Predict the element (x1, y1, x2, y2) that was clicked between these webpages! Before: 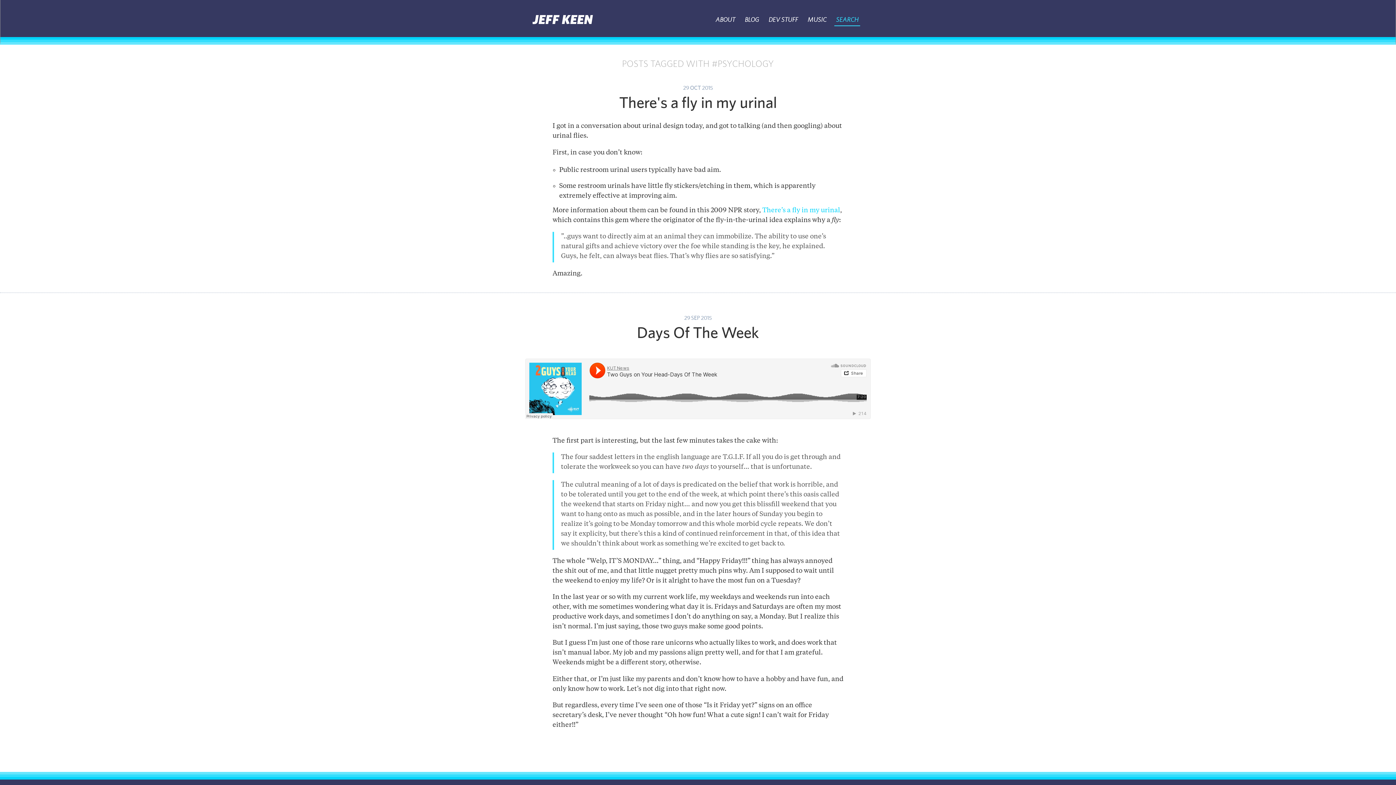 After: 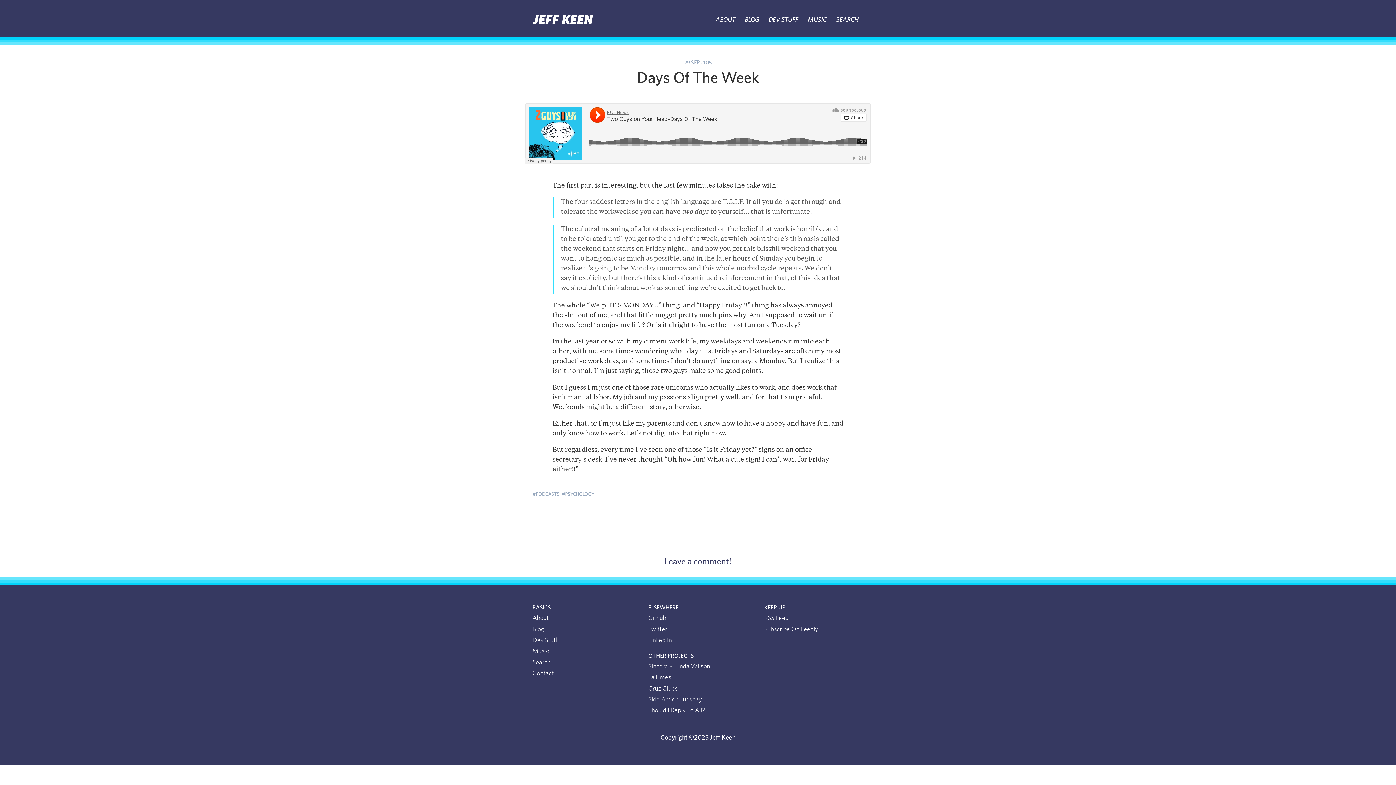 Action: bbox: (684, 315, 712, 321) label: 29 SEP 2015